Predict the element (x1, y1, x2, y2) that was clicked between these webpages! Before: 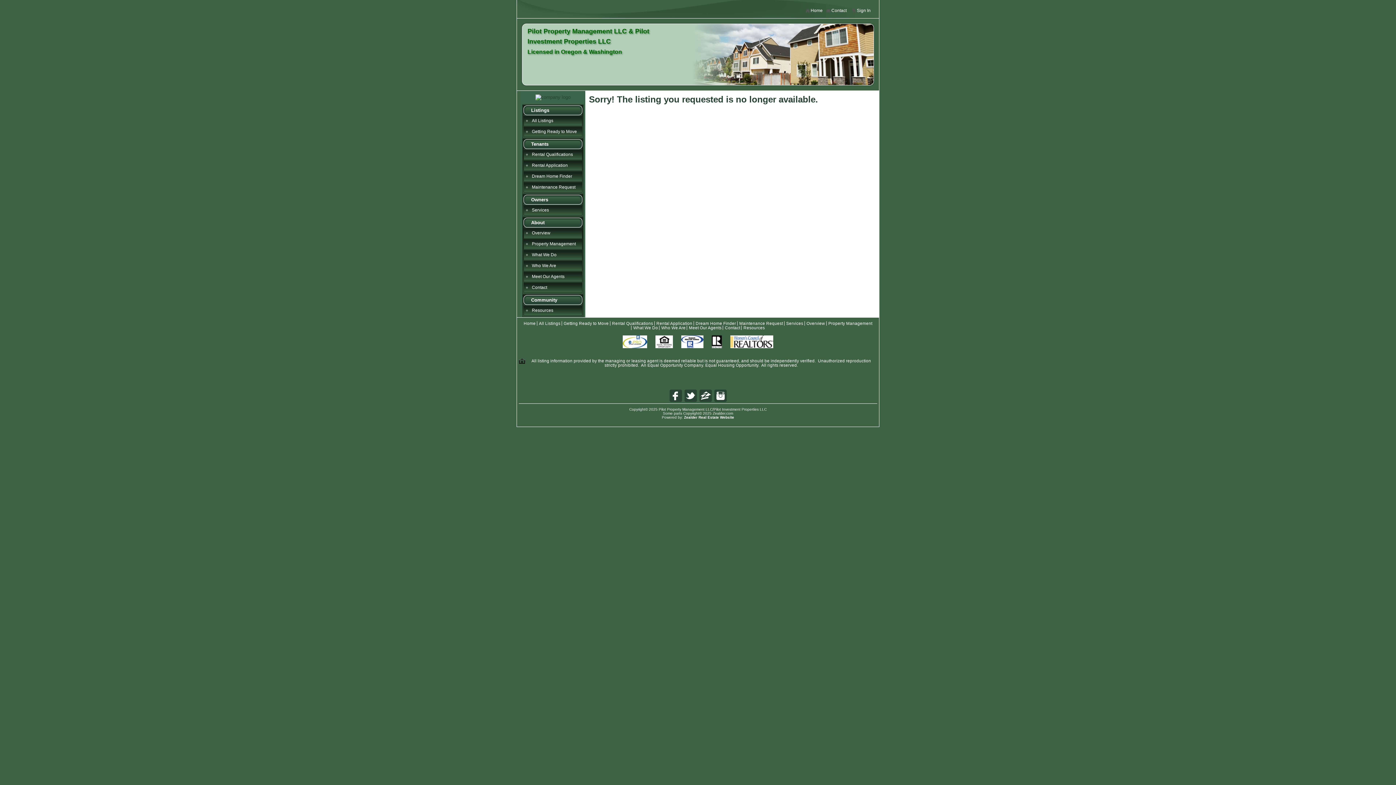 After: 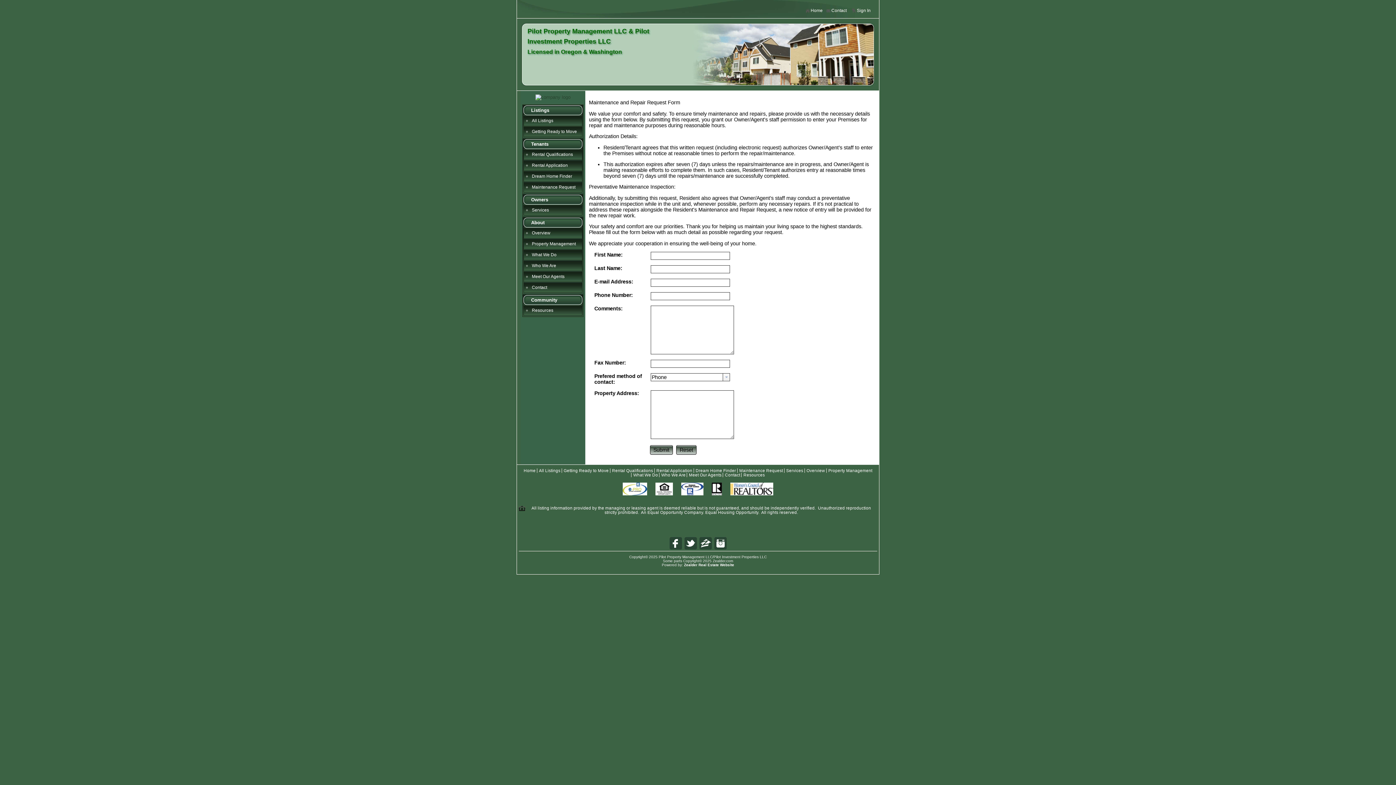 Action: bbox: (739, 321, 783, 325) label: Maintenance Request